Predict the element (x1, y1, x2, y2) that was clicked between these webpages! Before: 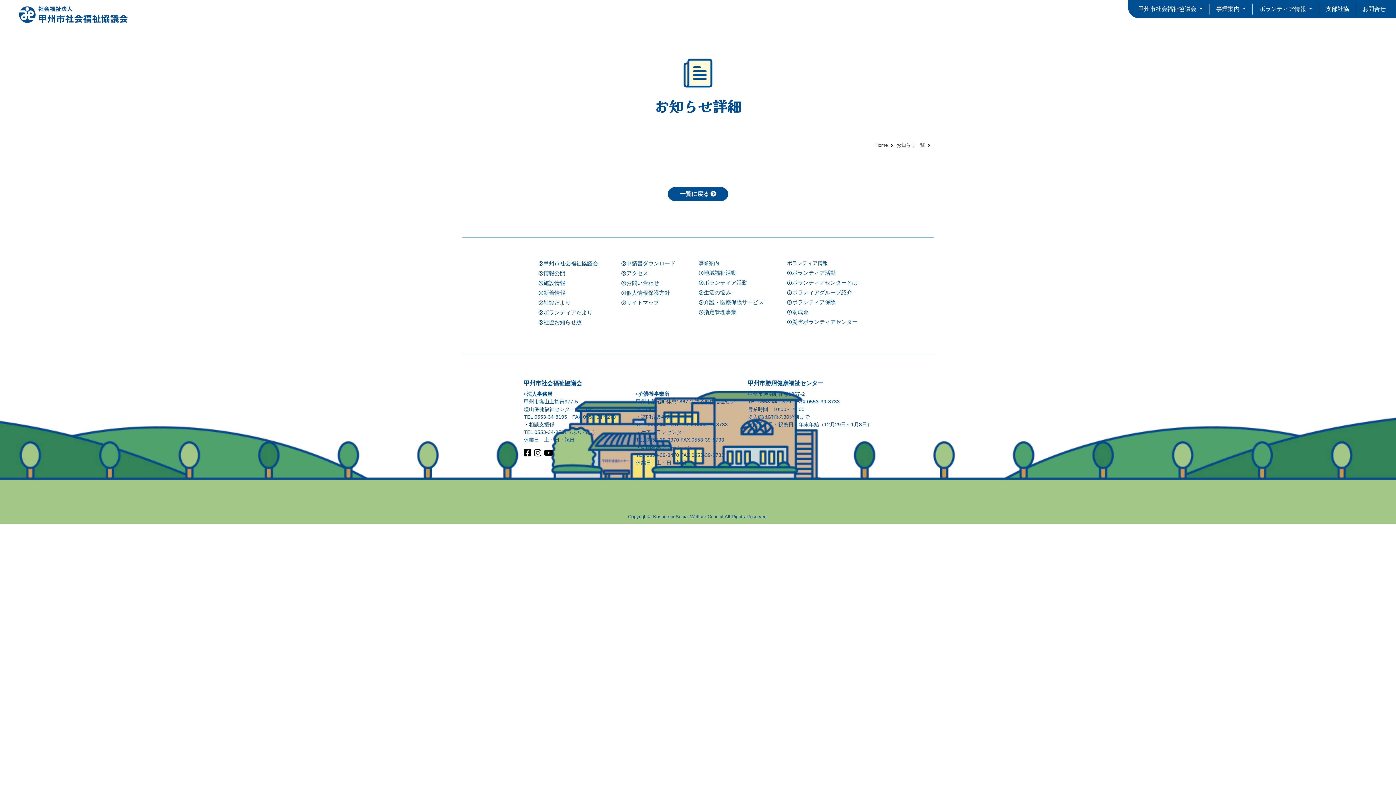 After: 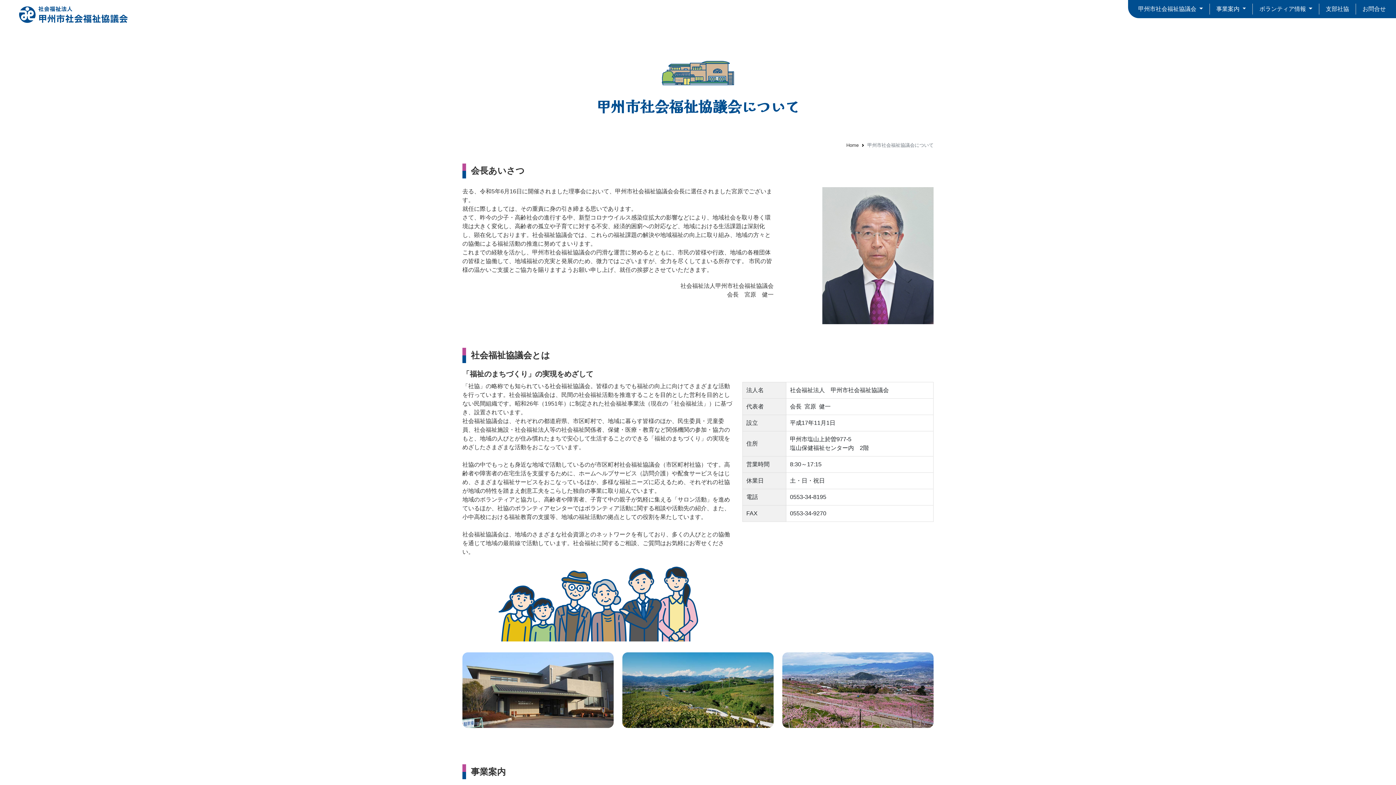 Action: label: 甲州市社会福祉協議会 bbox: (538, 259, 598, 267)